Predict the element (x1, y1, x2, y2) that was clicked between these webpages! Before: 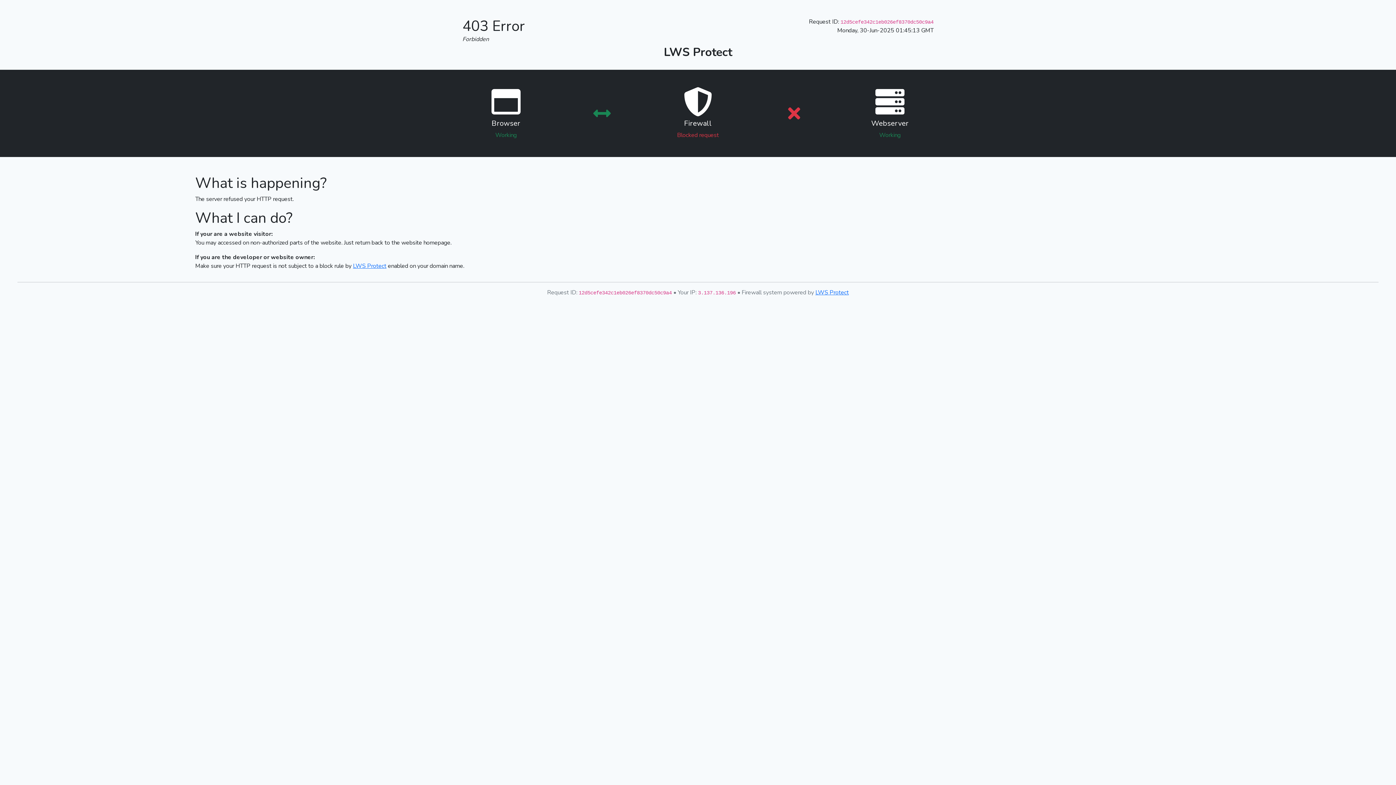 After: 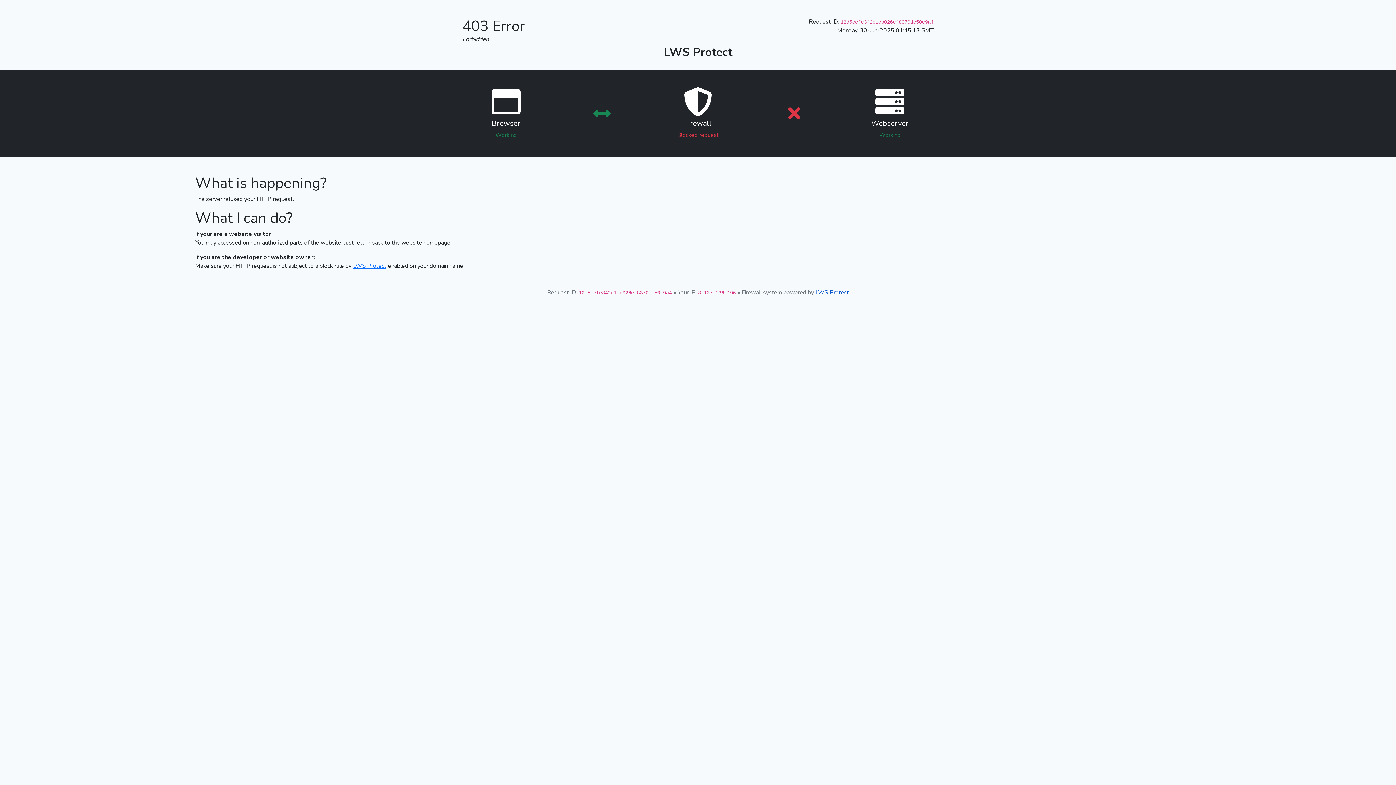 Action: bbox: (815, 288, 849, 296) label: LWS Protect